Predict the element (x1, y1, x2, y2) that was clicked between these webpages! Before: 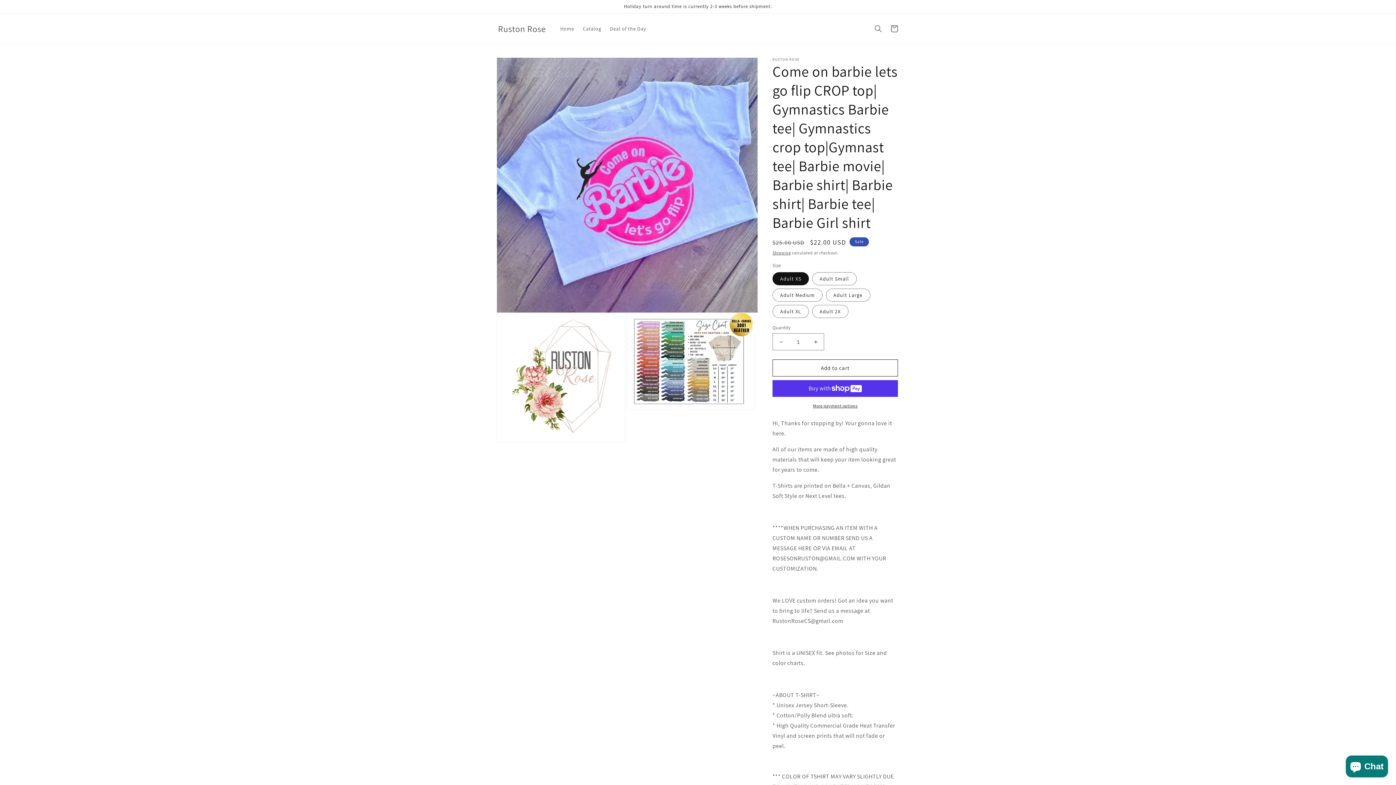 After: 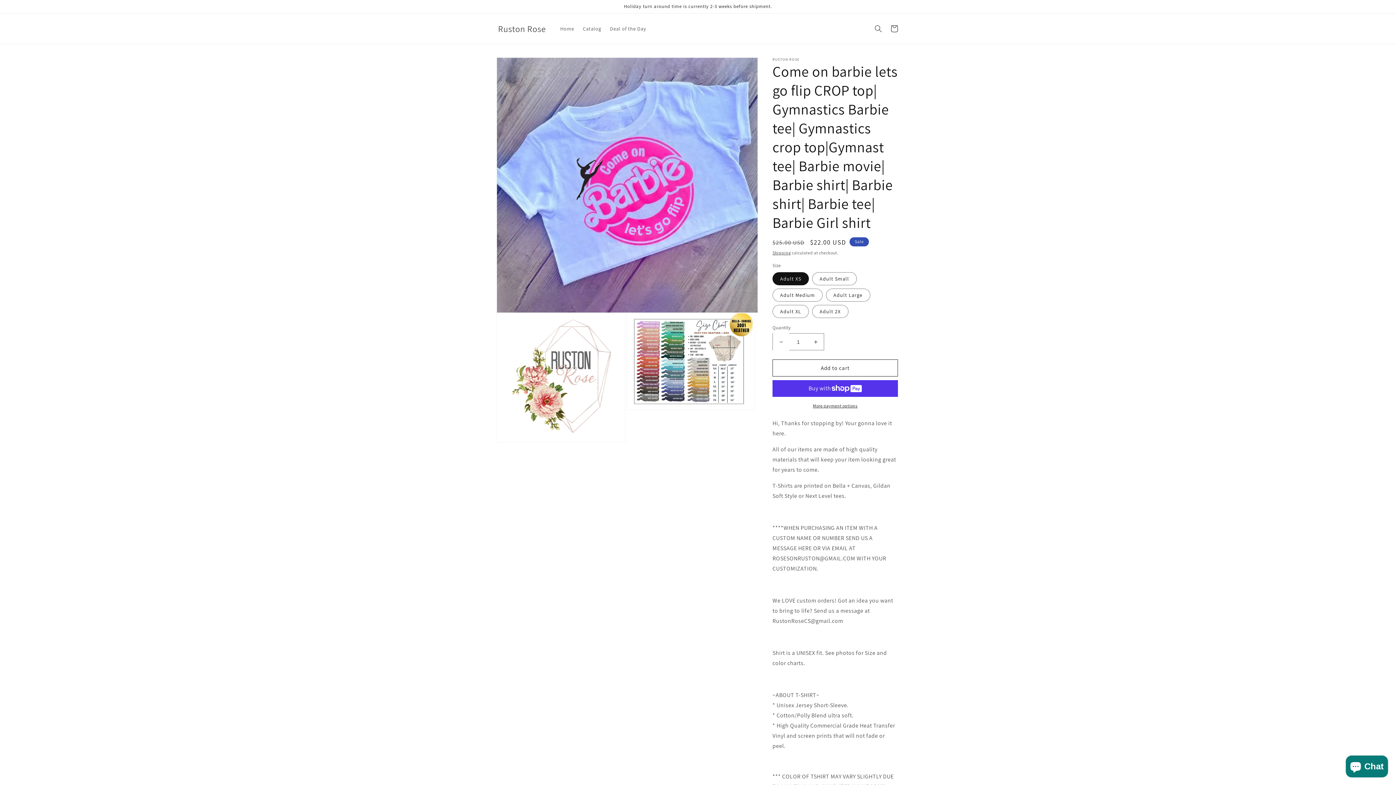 Action: label: Decrease quantity for Come on barbie lets go flip CROP top| Gymnastics Barbie tee| Gymnastics crop top|Gymnast tee| Barbie movie| Barbie shirt| Barbie shirt| Barbie tee| Barbie Girl shirt bbox: (773, 333, 789, 350)